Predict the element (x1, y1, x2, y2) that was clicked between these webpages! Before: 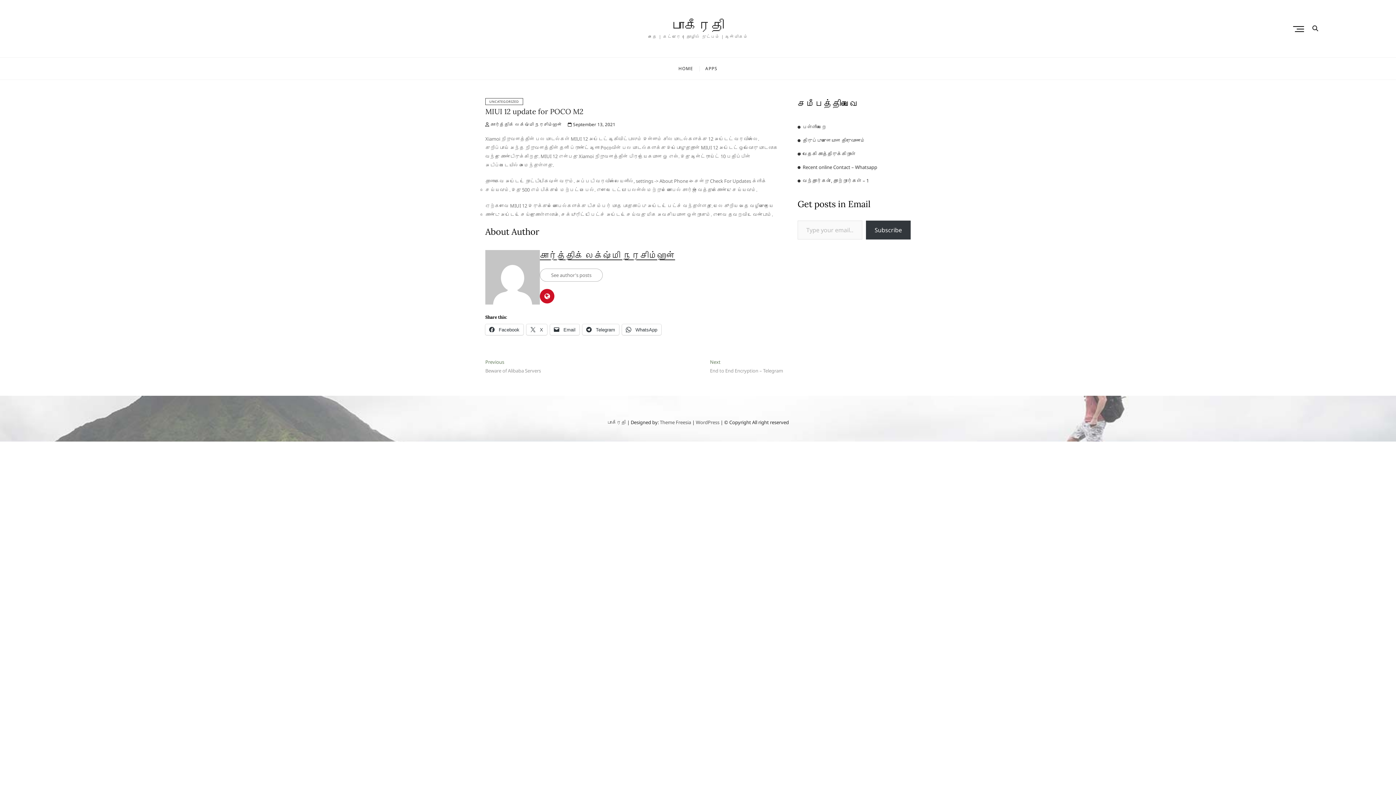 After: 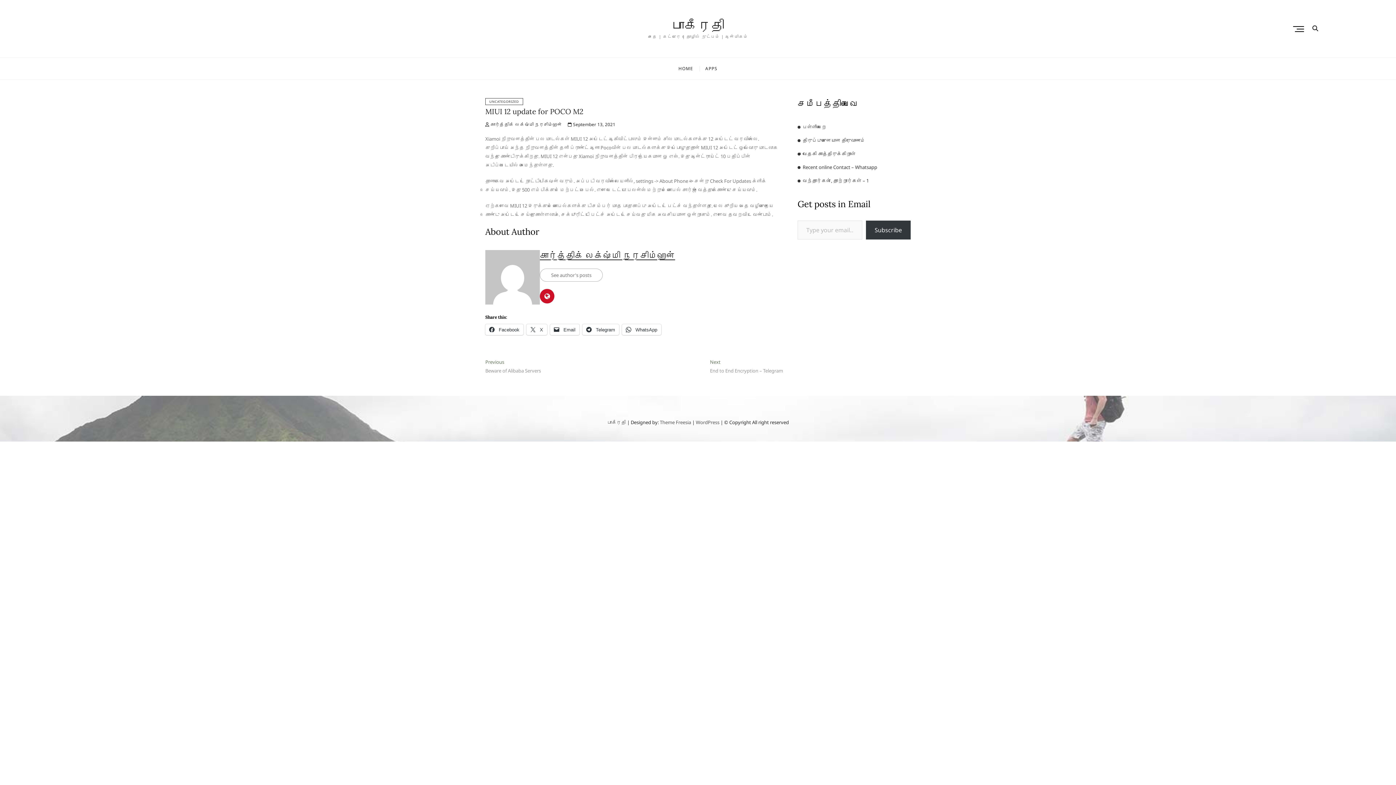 Action: label: MIUI 12 update for POCO M2 bbox: (485, 106, 583, 116)